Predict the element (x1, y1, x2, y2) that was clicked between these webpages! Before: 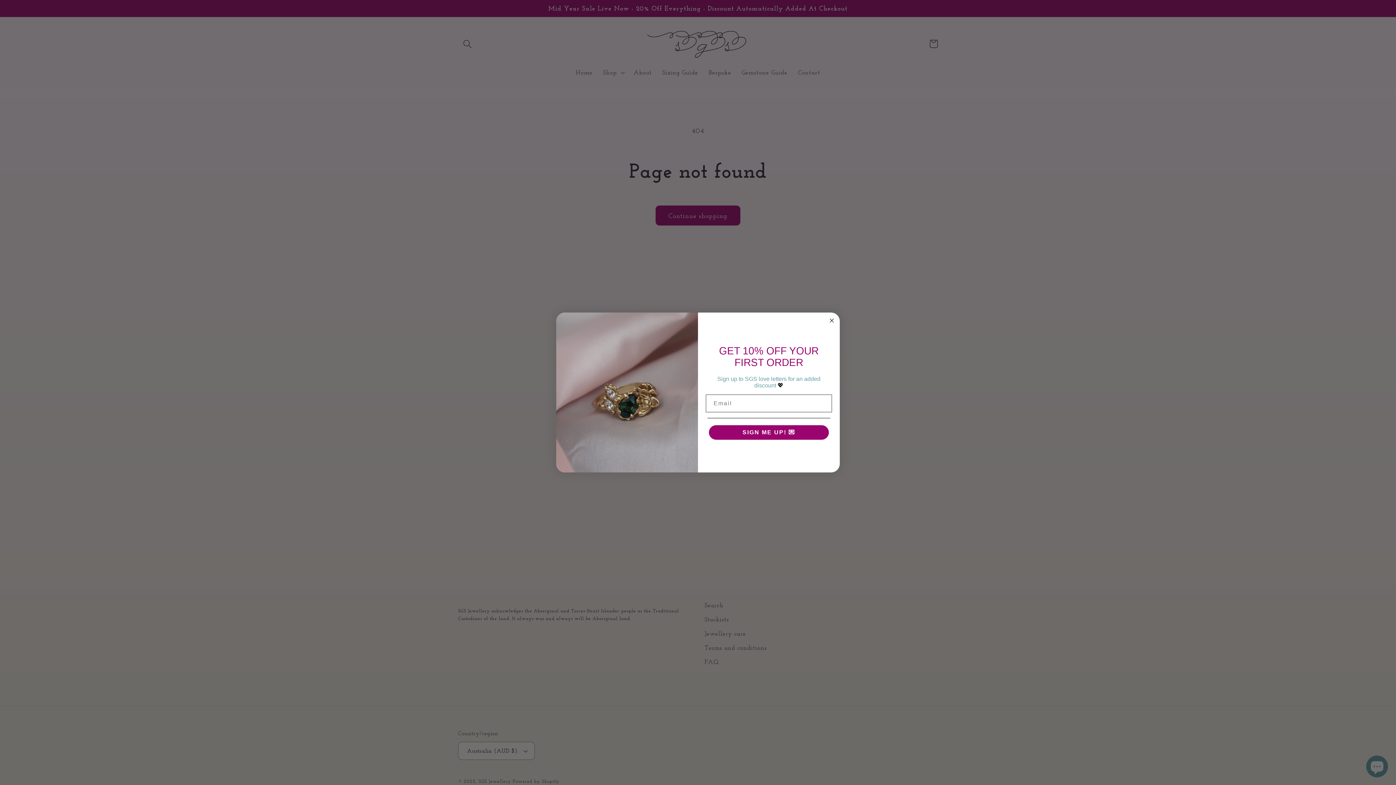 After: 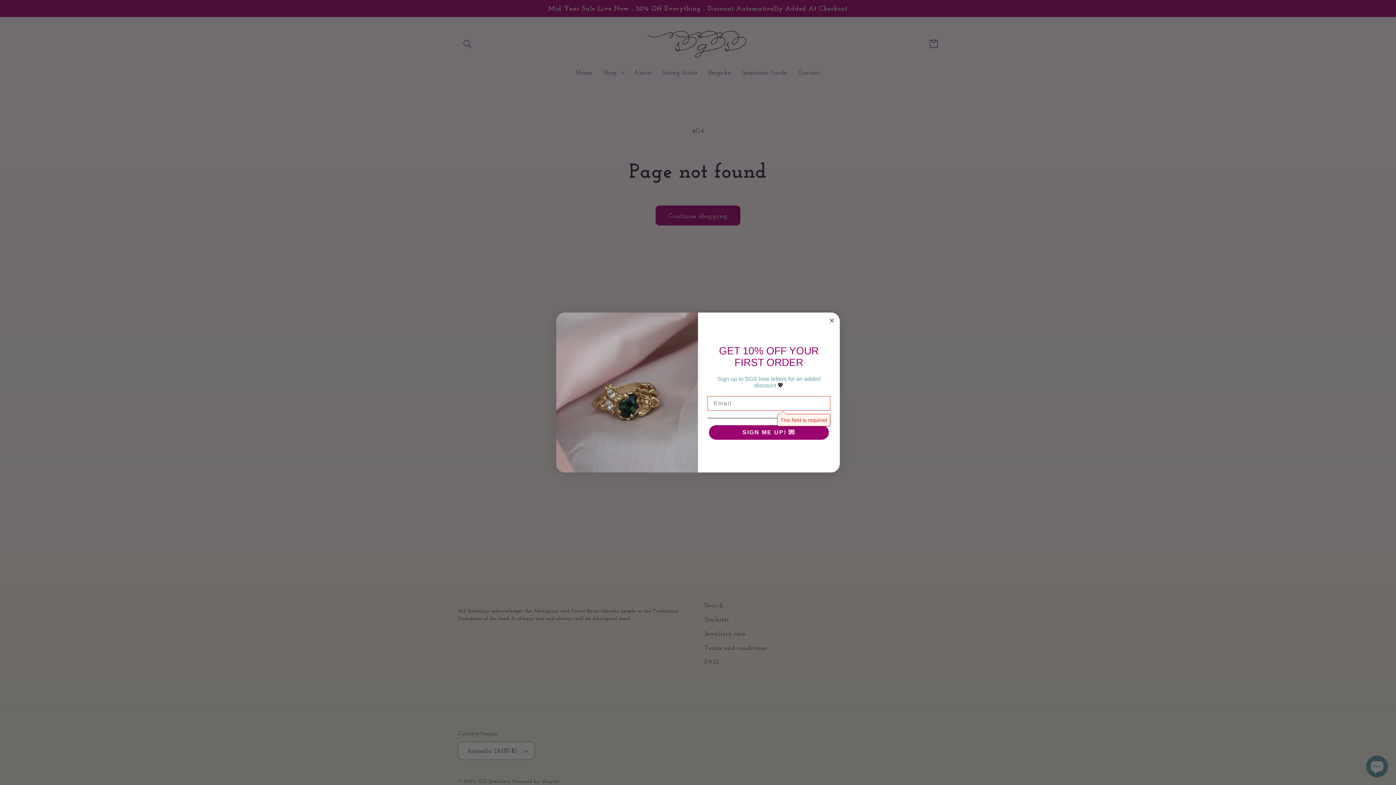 Action: label: SIGN ME UP! 💌 bbox: (709, 425, 829, 440)